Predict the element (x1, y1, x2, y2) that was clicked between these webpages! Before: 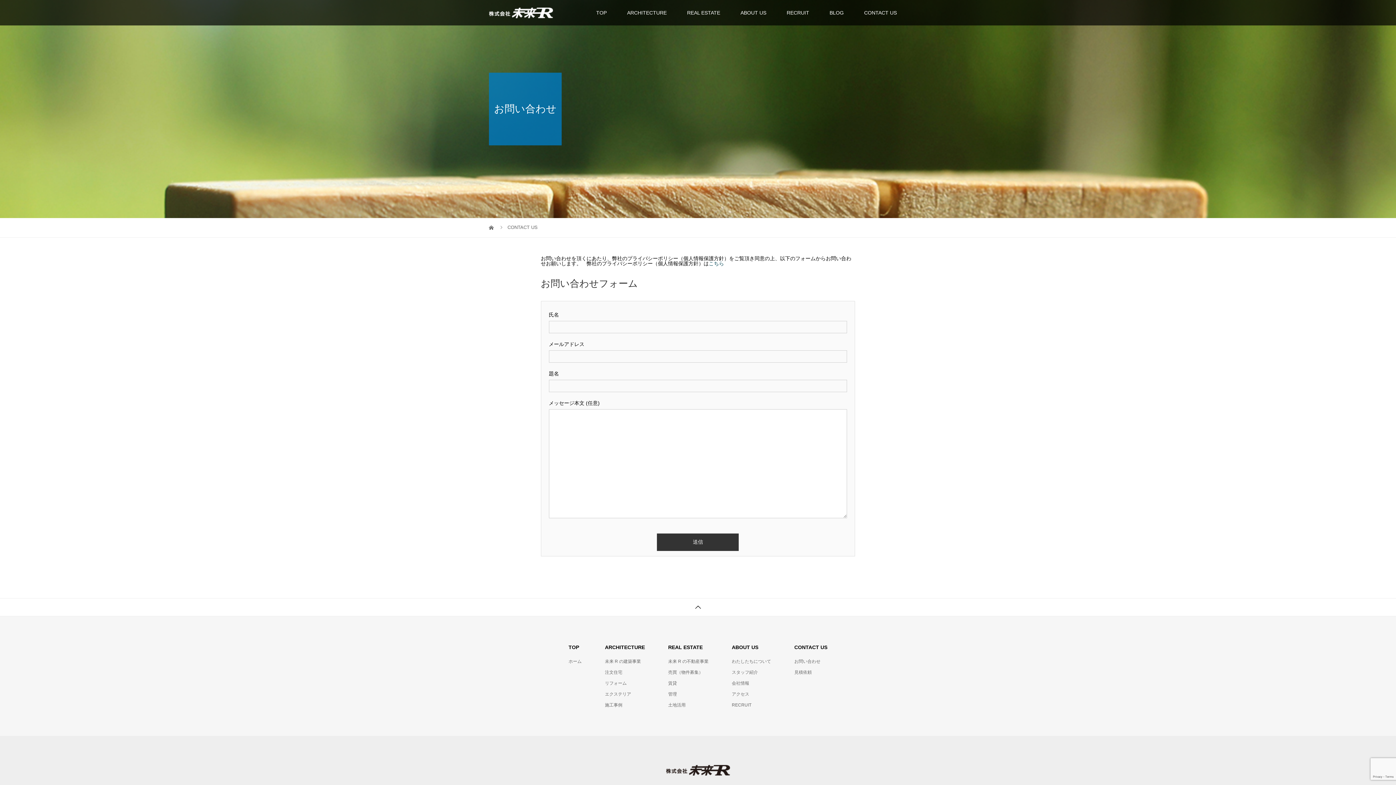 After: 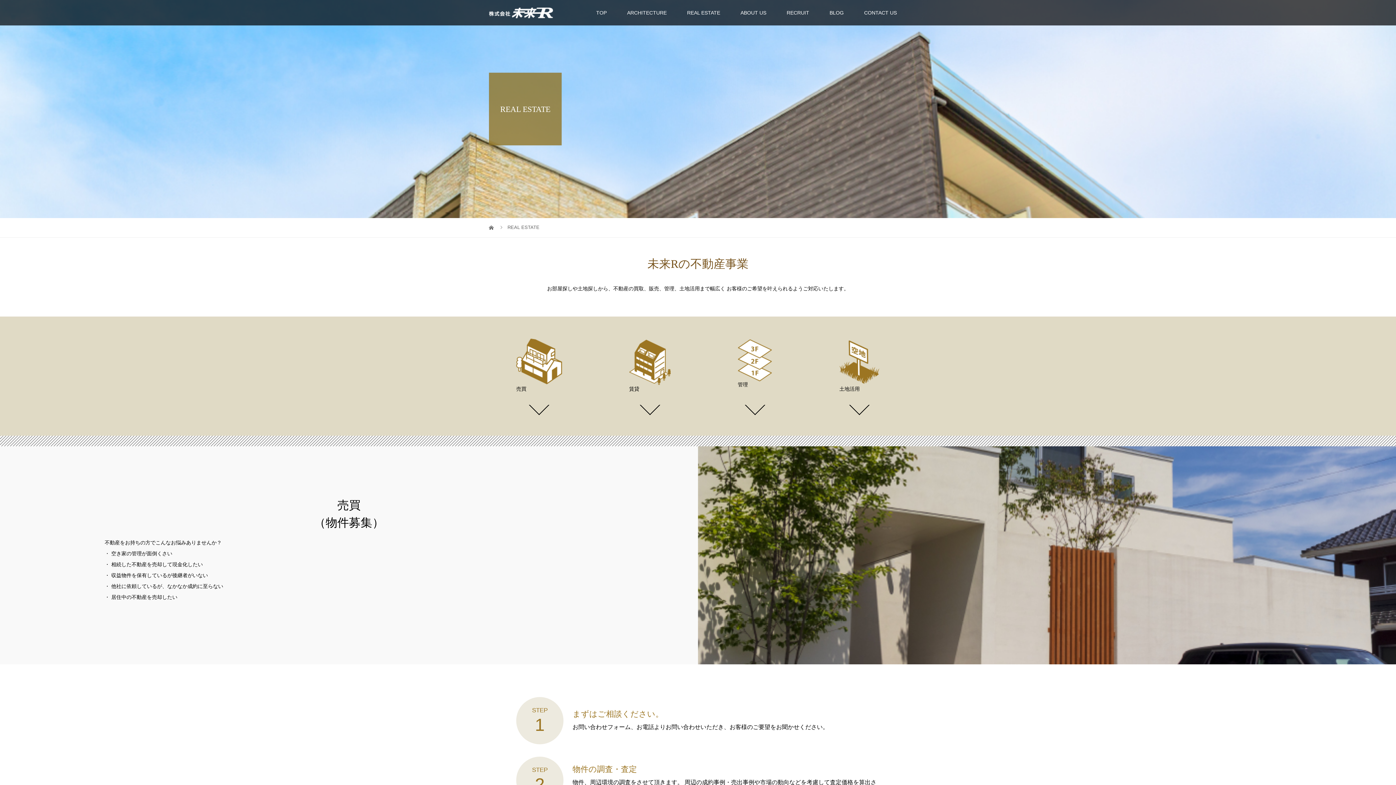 Action: bbox: (668, 670, 703, 675) label: 売買（物件募集）